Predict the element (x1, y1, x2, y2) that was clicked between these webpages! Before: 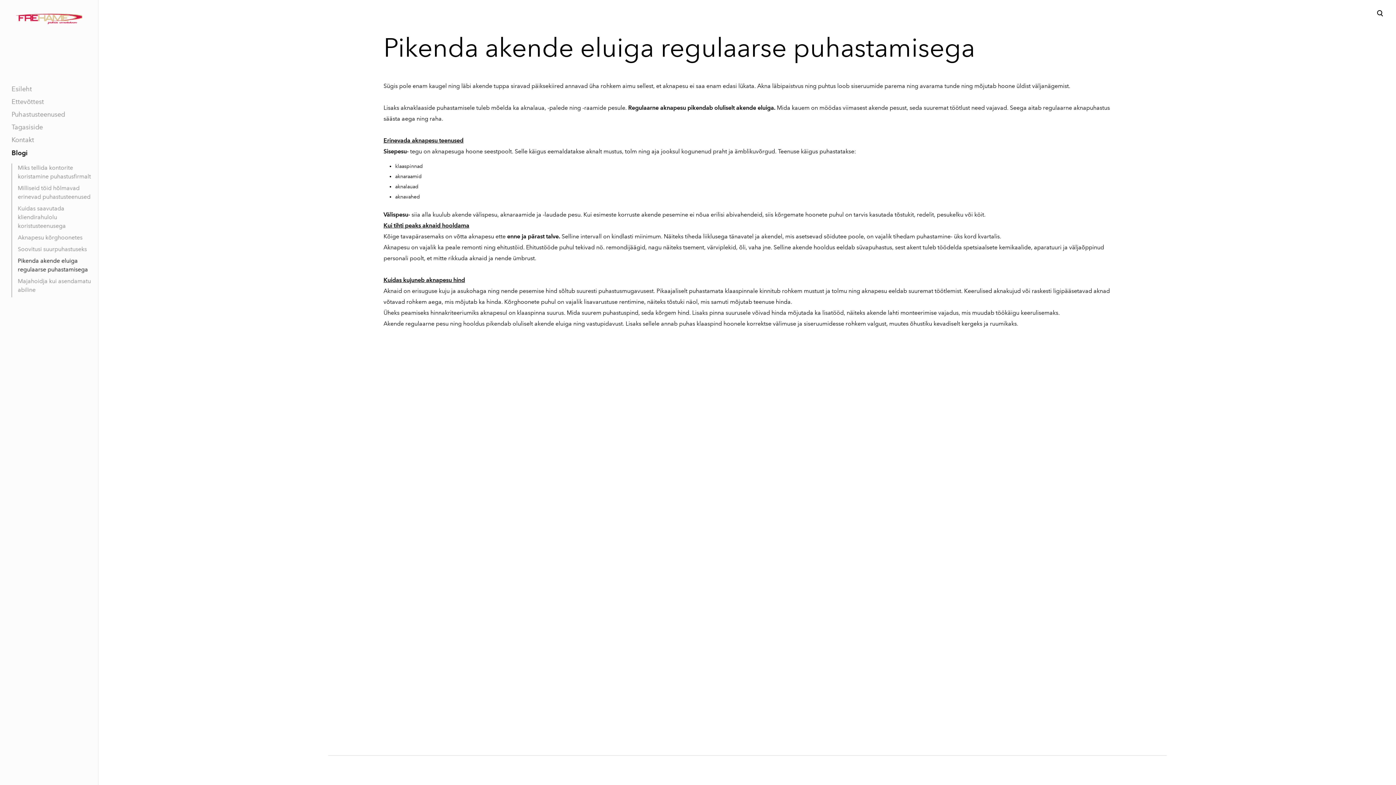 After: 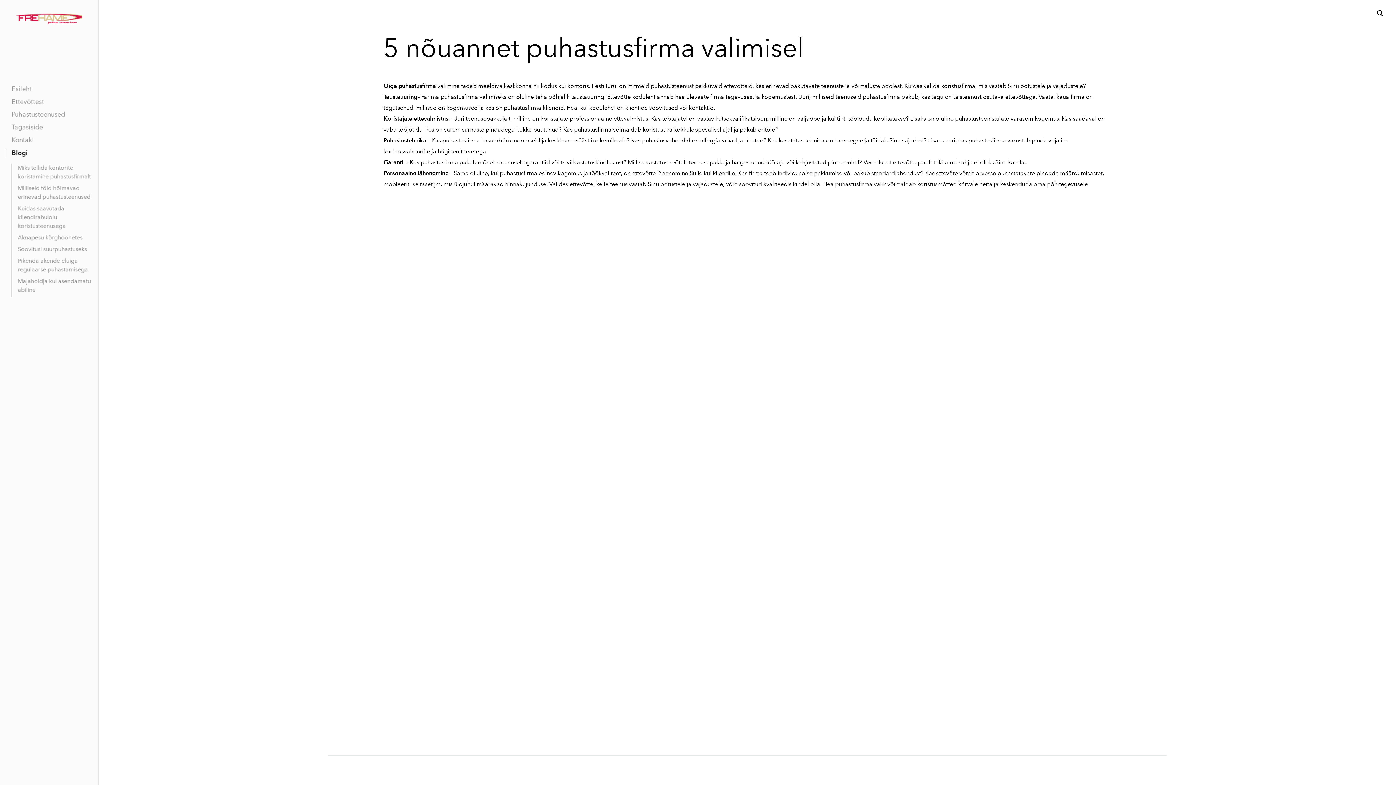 Action: label: Blogi bbox: (2, 148, 27, 157)